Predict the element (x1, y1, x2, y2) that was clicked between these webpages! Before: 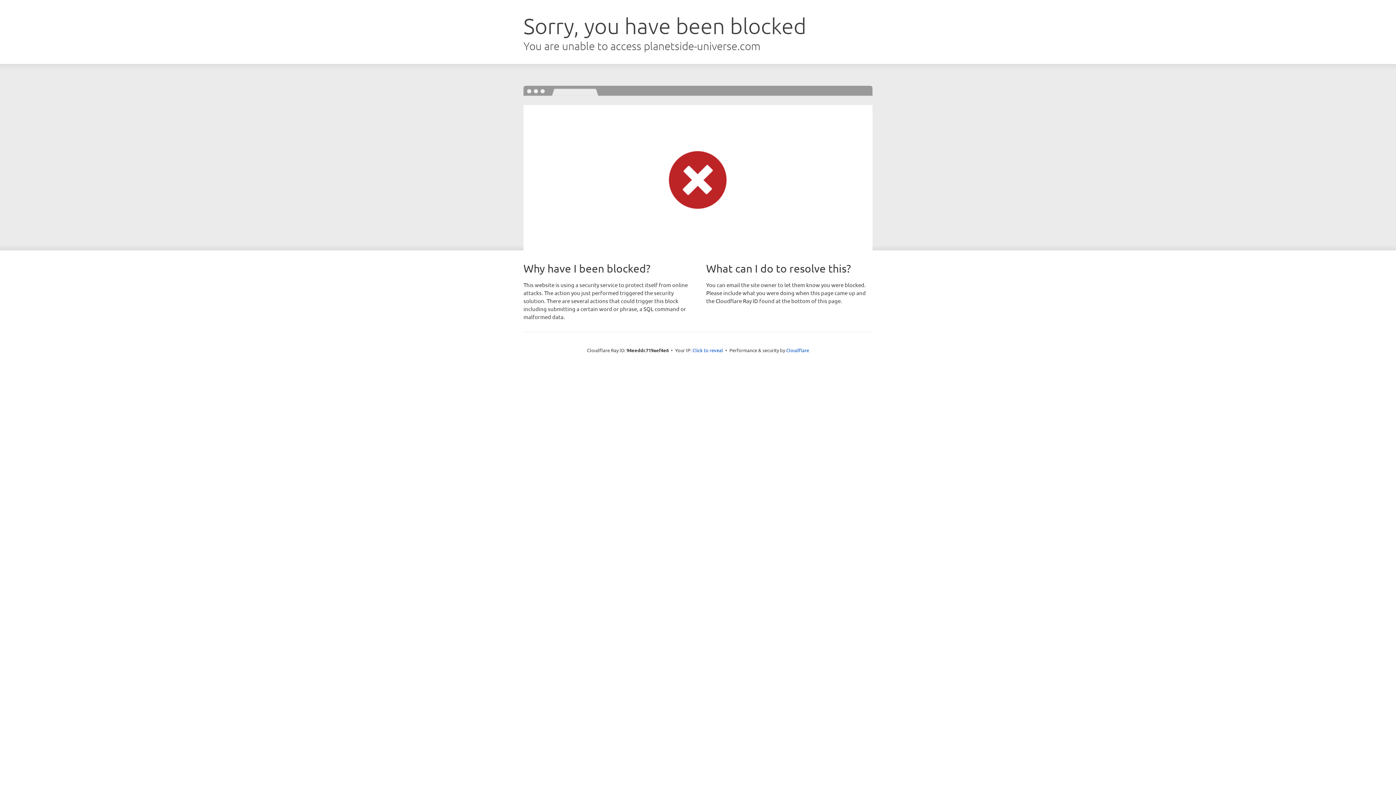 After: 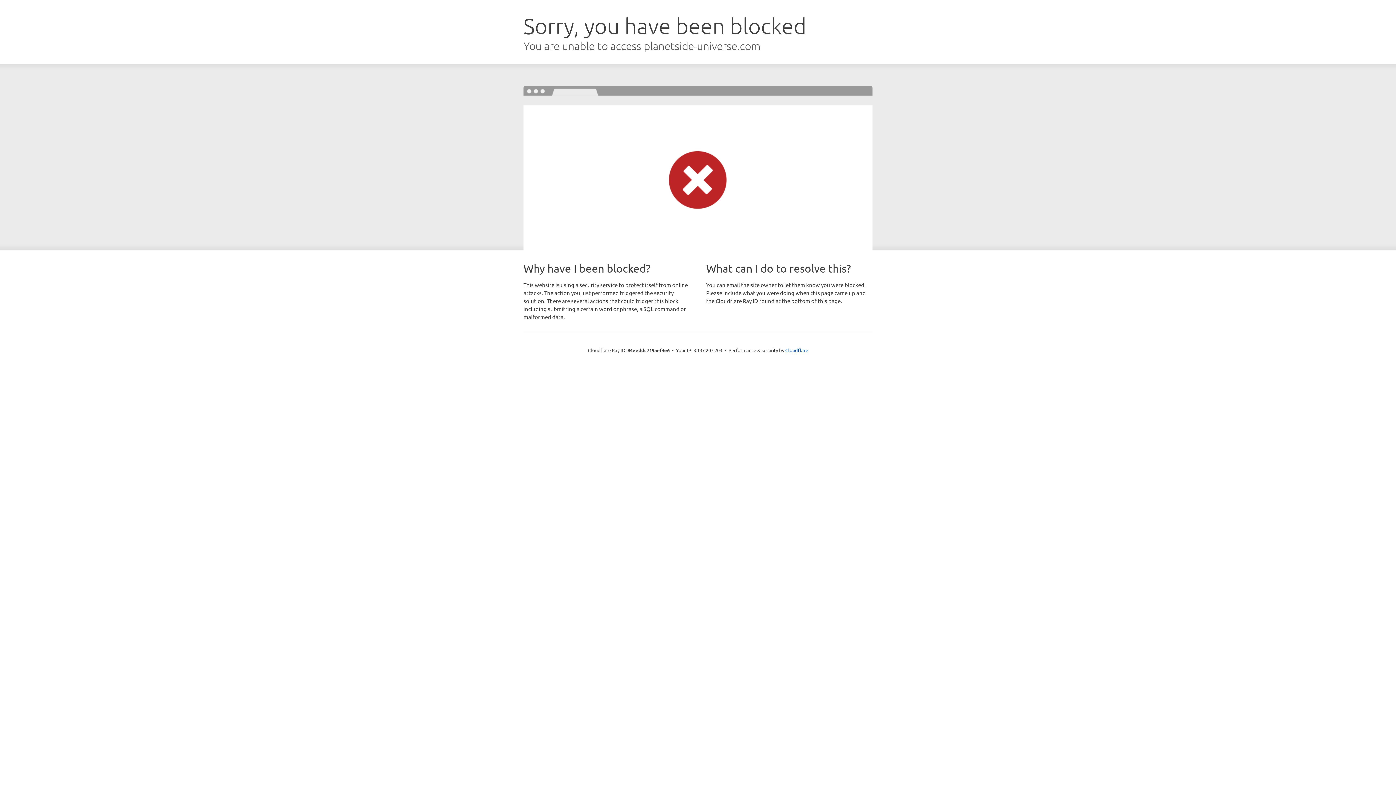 Action: label: Click to reveal bbox: (692, 346, 723, 353)